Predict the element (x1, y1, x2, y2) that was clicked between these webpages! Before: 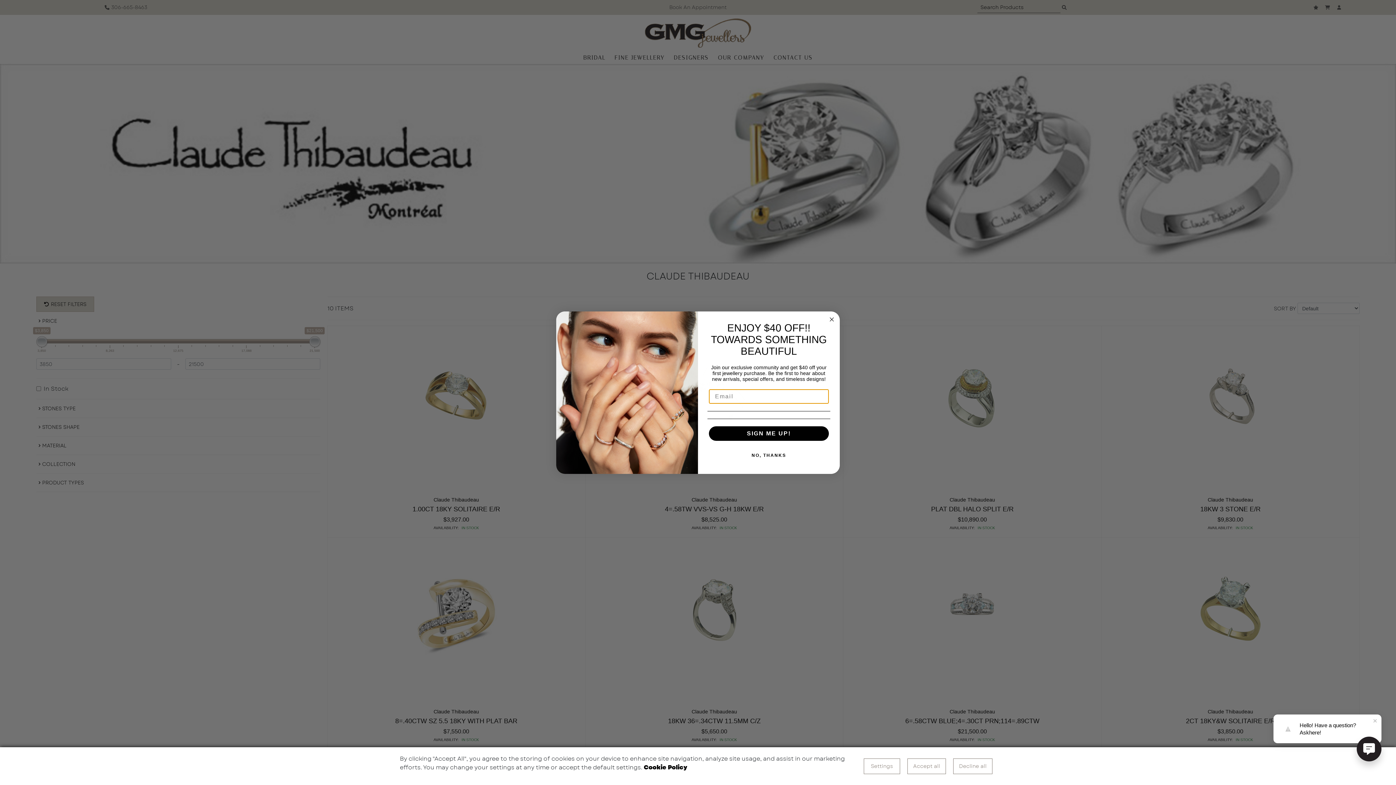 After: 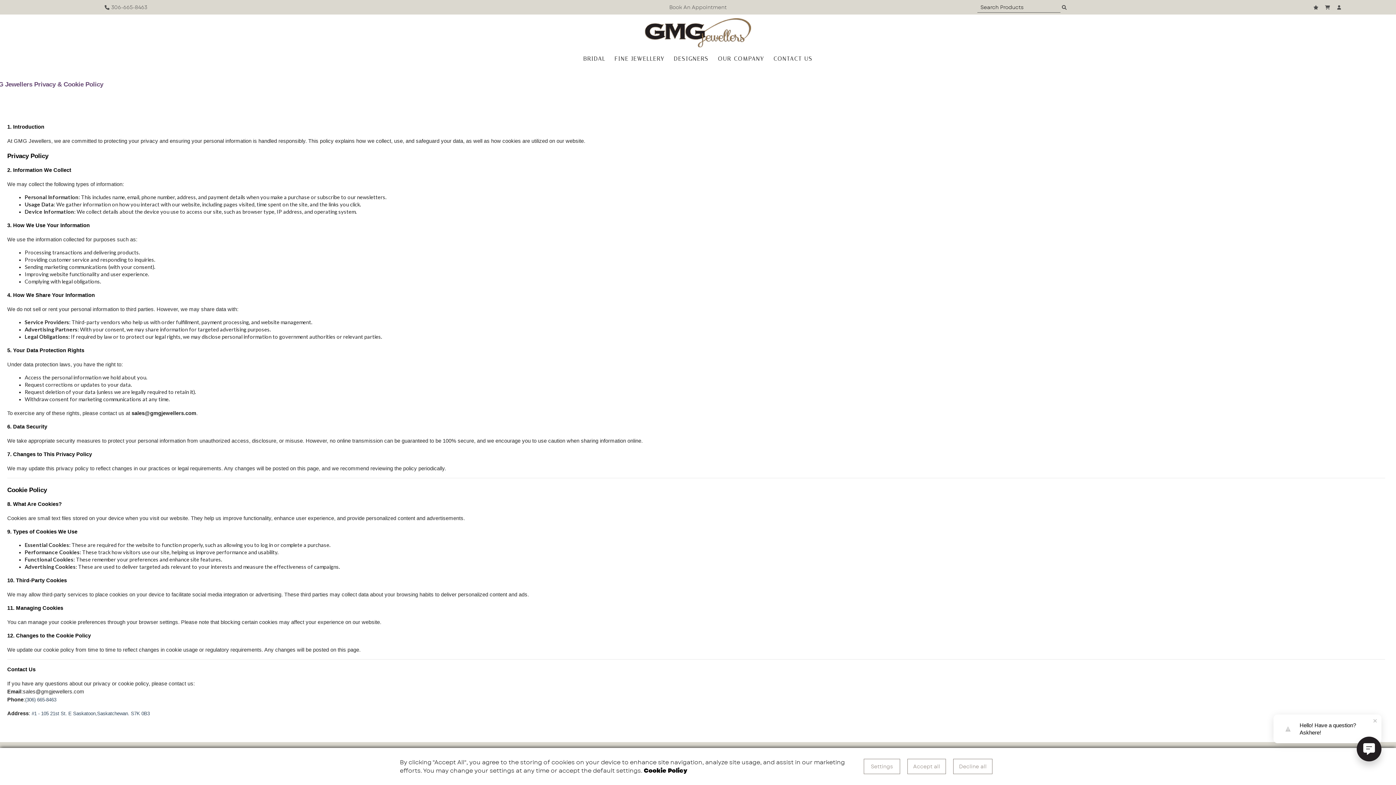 Action: label: Cookie Policy bbox: (644, 763, 687, 772)